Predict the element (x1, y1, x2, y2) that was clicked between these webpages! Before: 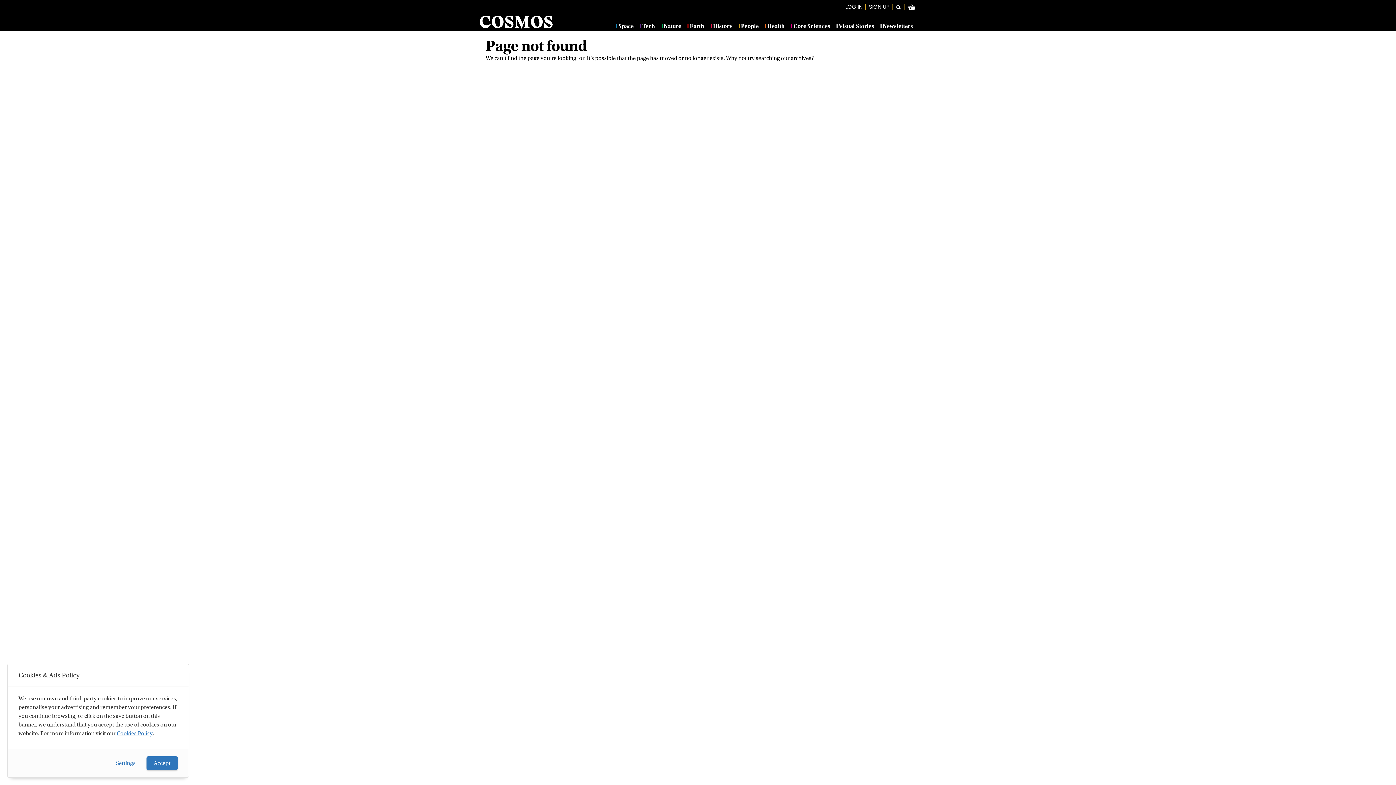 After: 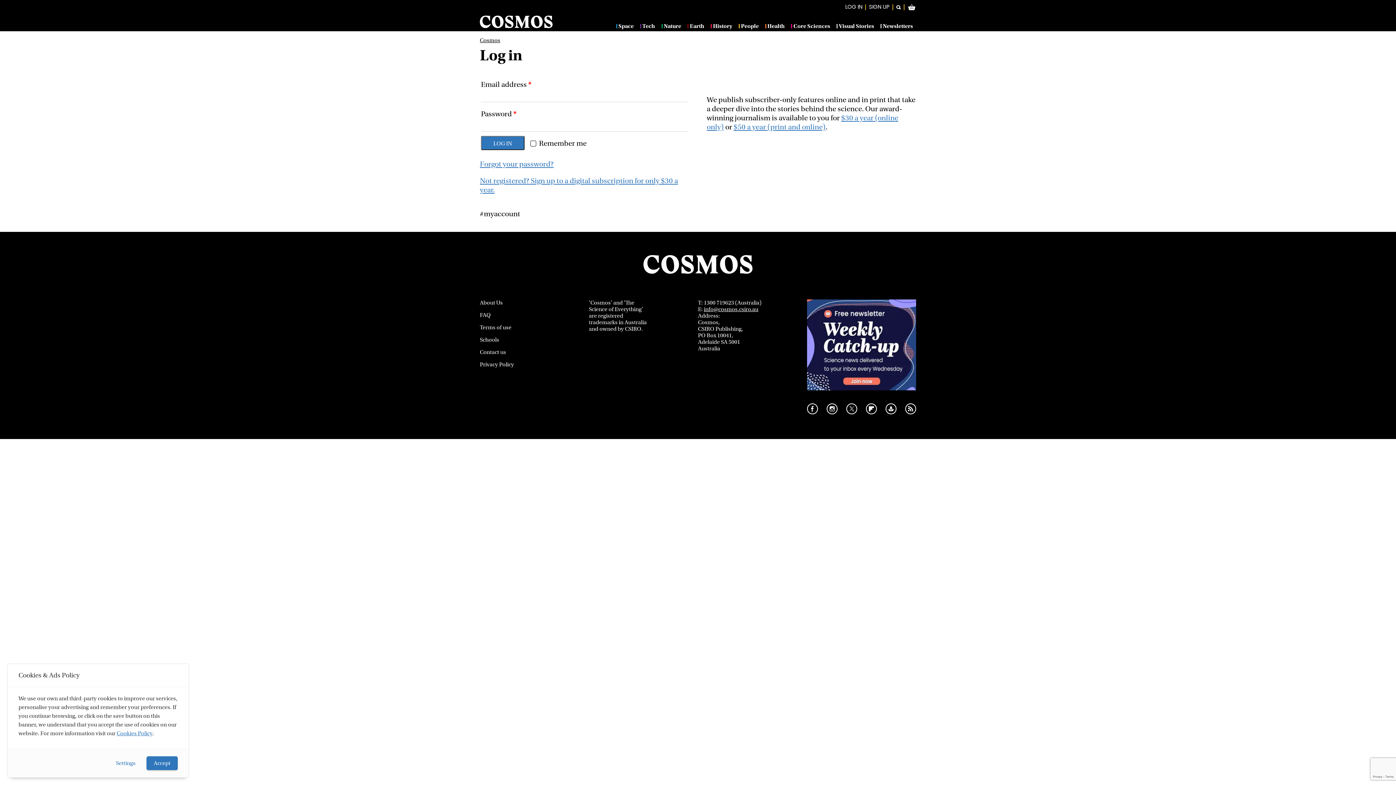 Action: label: LOG IN bbox: (845, 4, 862, 10)